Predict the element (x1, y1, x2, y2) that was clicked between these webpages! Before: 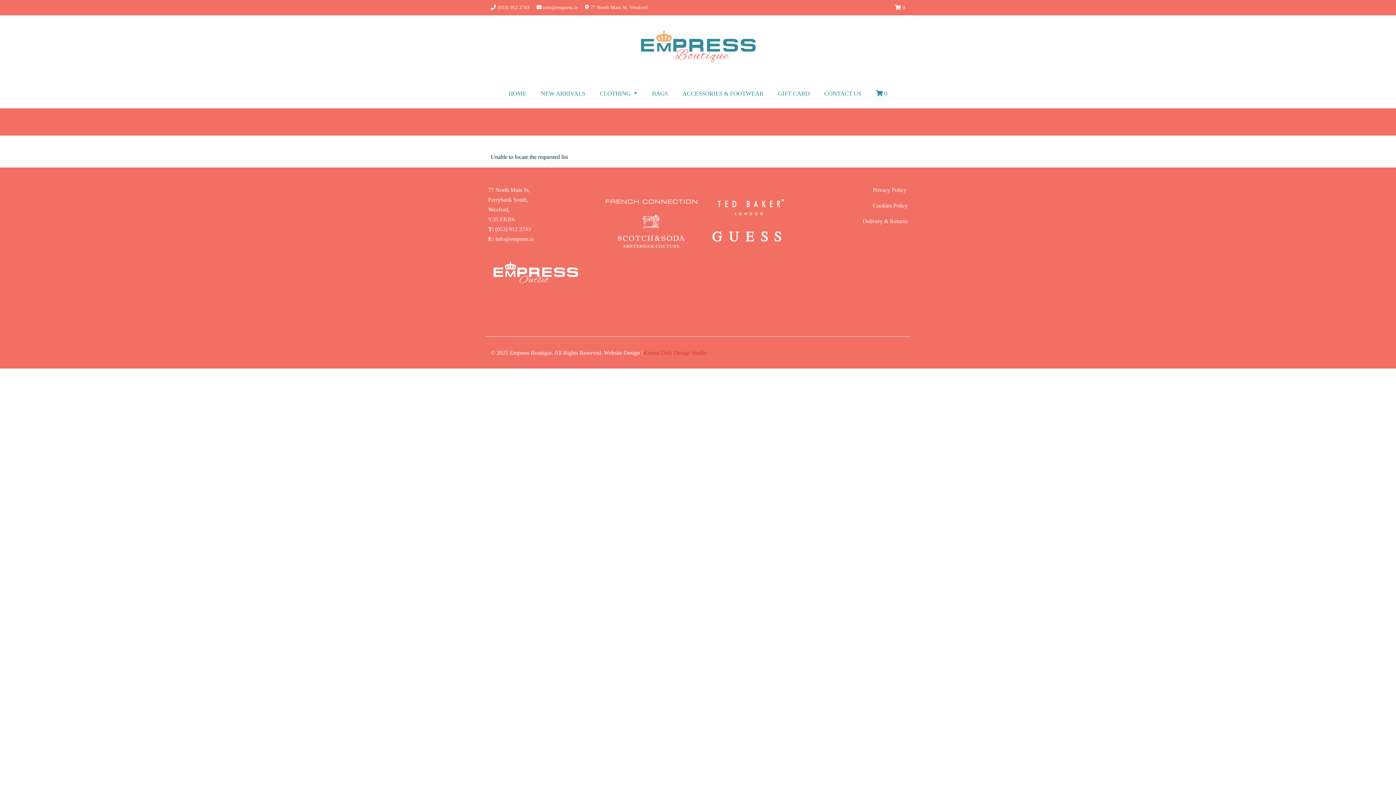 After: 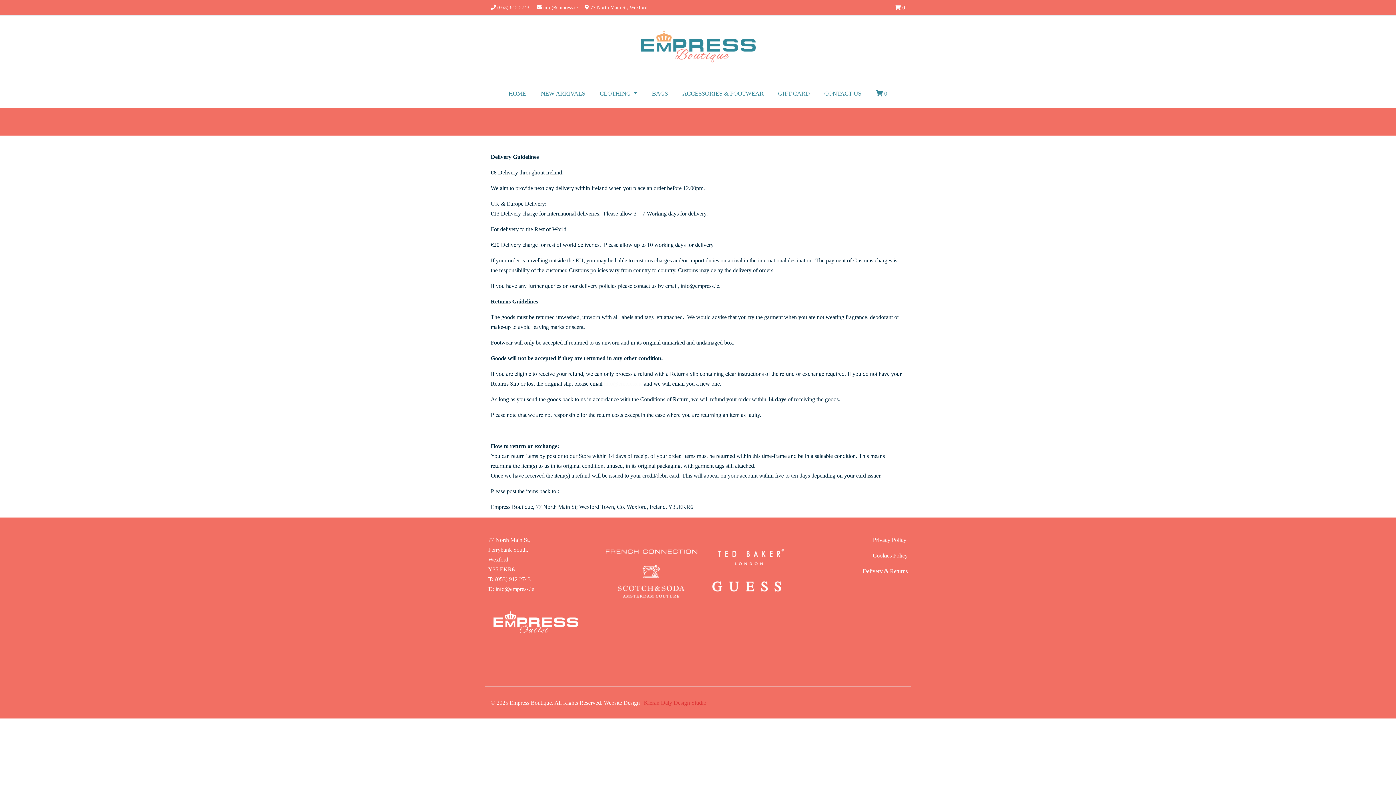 Action: bbox: (862, 218, 908, 224) label: Delivery & Returns